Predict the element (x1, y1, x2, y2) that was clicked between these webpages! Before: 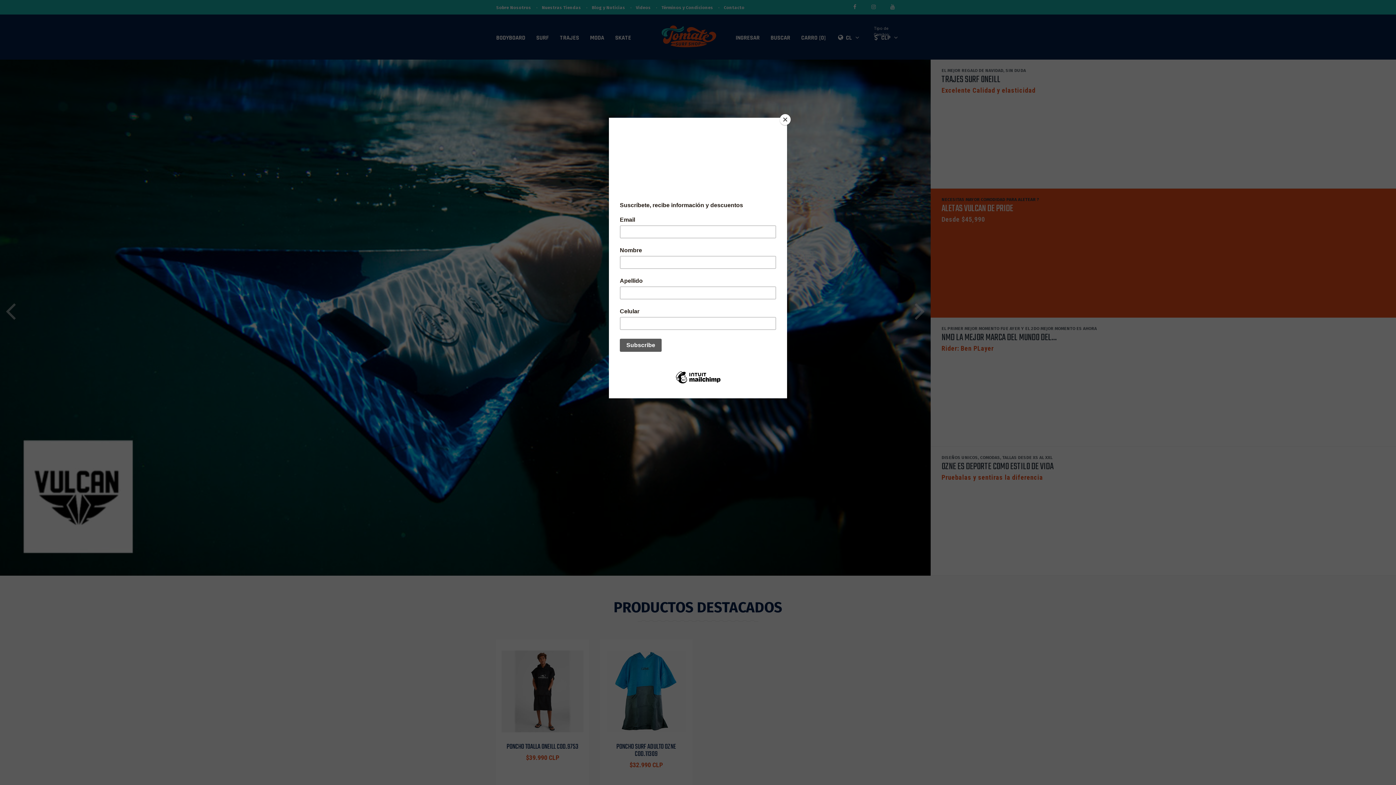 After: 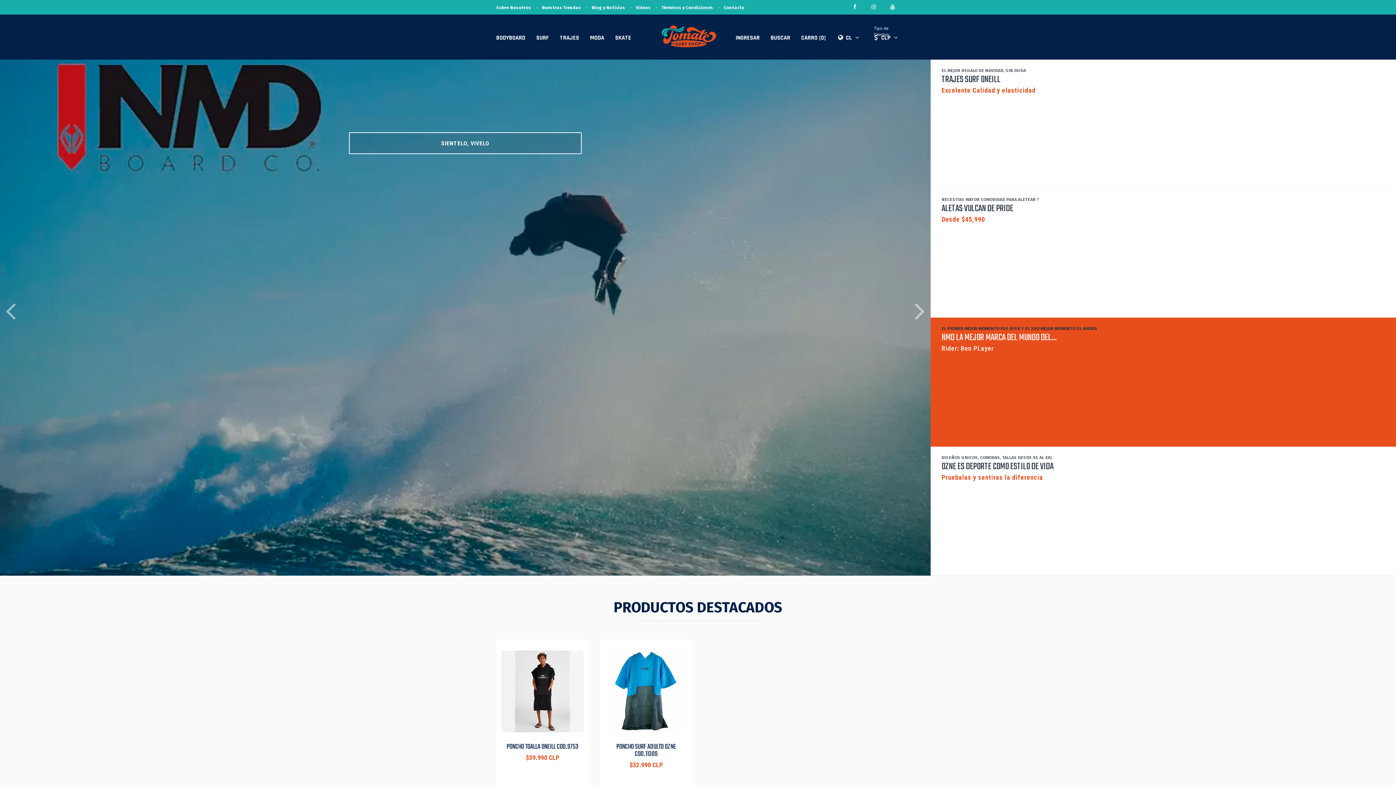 Action: label: Close bbox: (780, 114, 790, 125)